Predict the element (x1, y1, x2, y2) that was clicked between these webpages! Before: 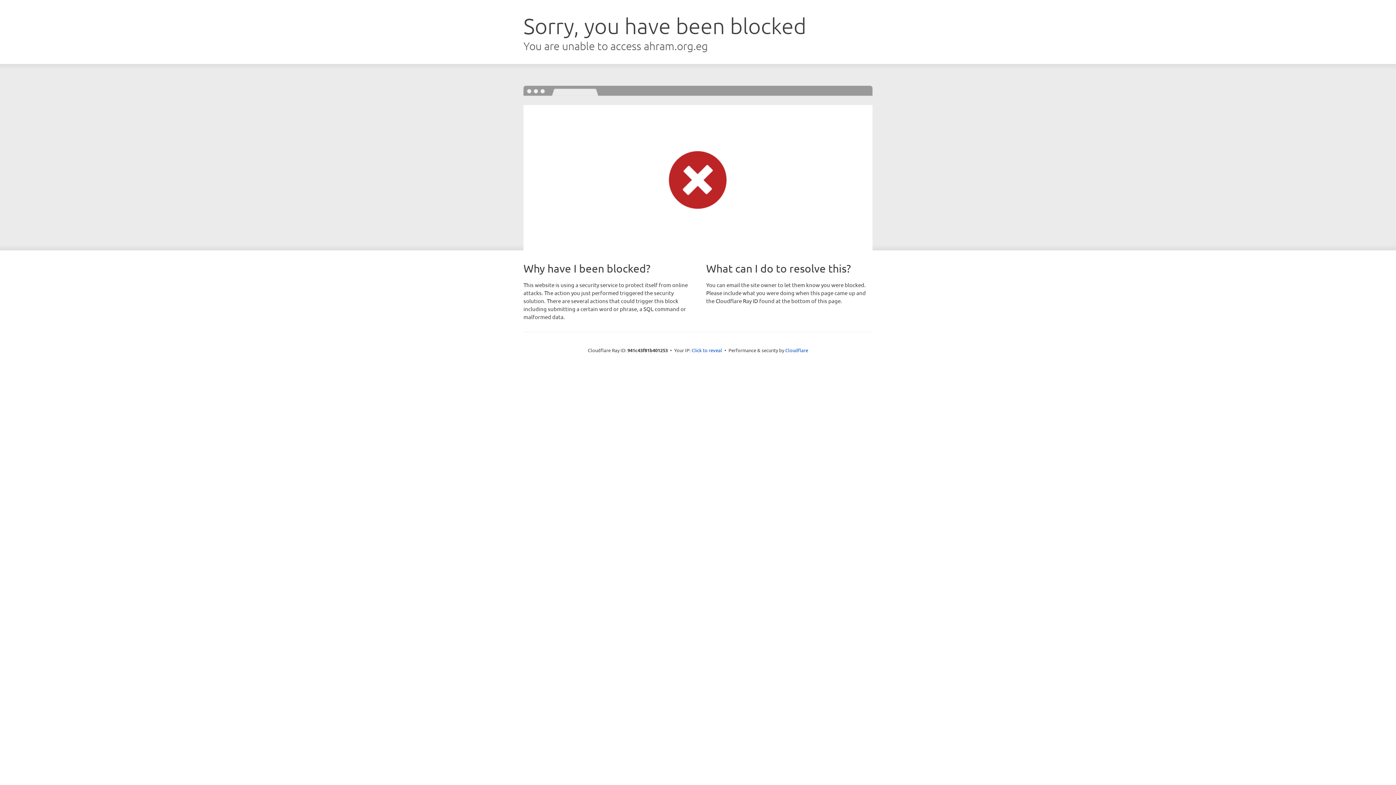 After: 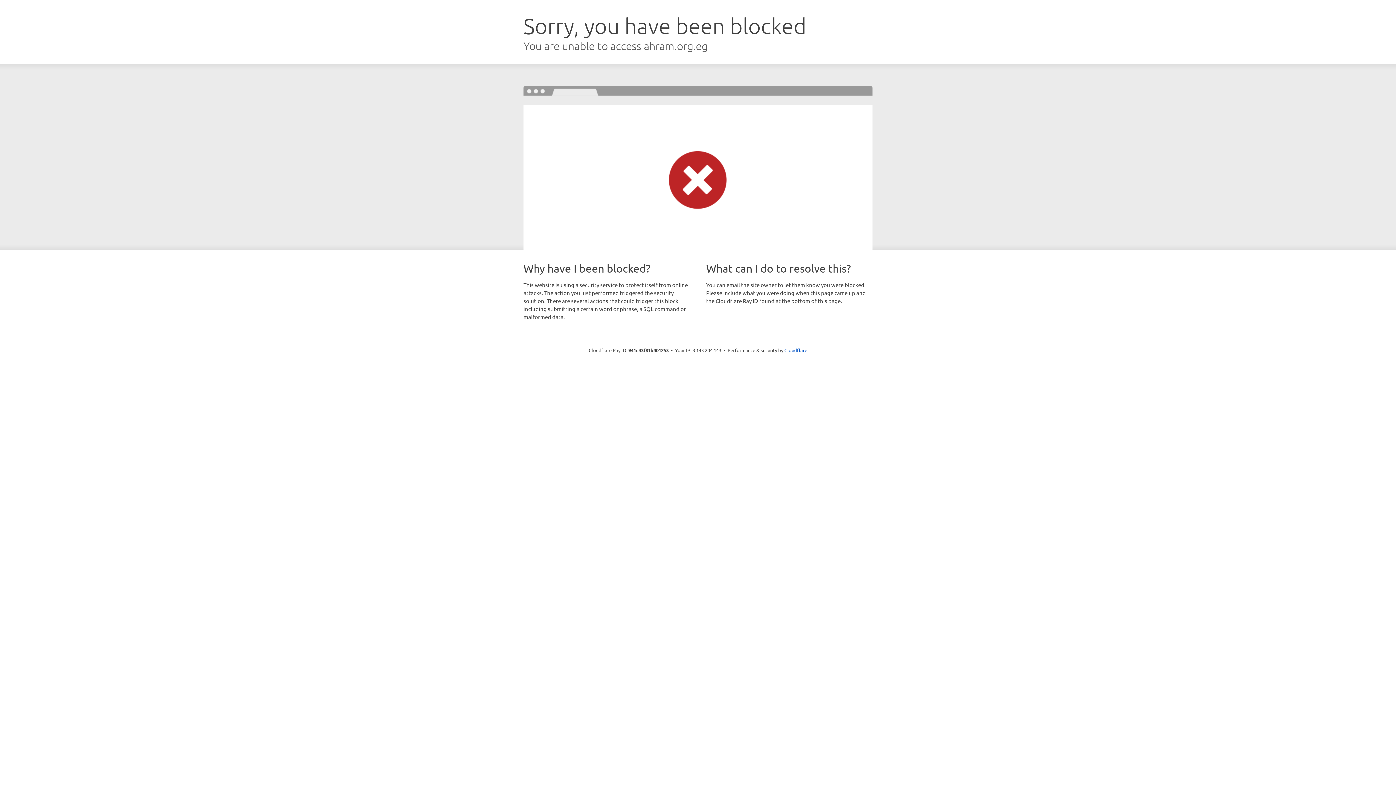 Action: label: Click to reveal bbox: (691, 346, 722, 353)